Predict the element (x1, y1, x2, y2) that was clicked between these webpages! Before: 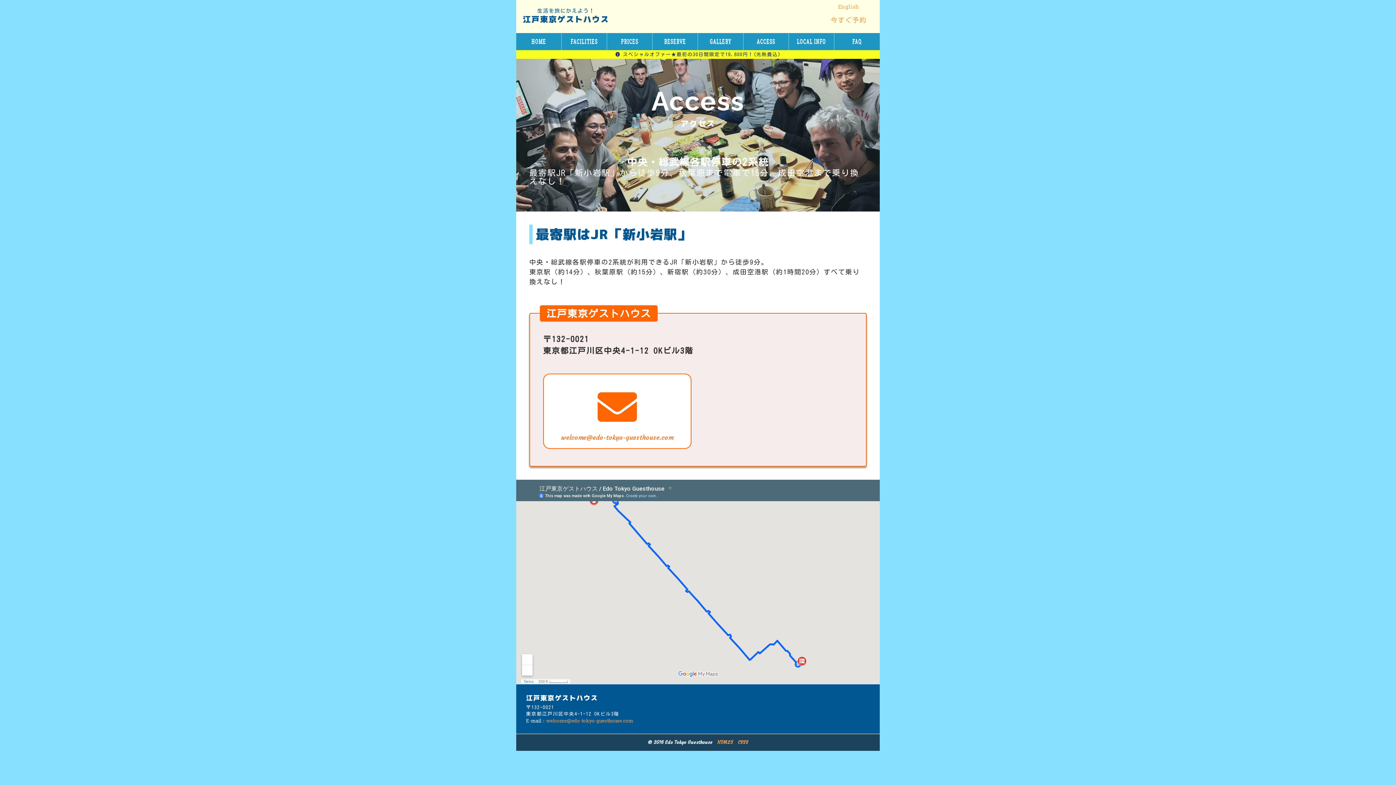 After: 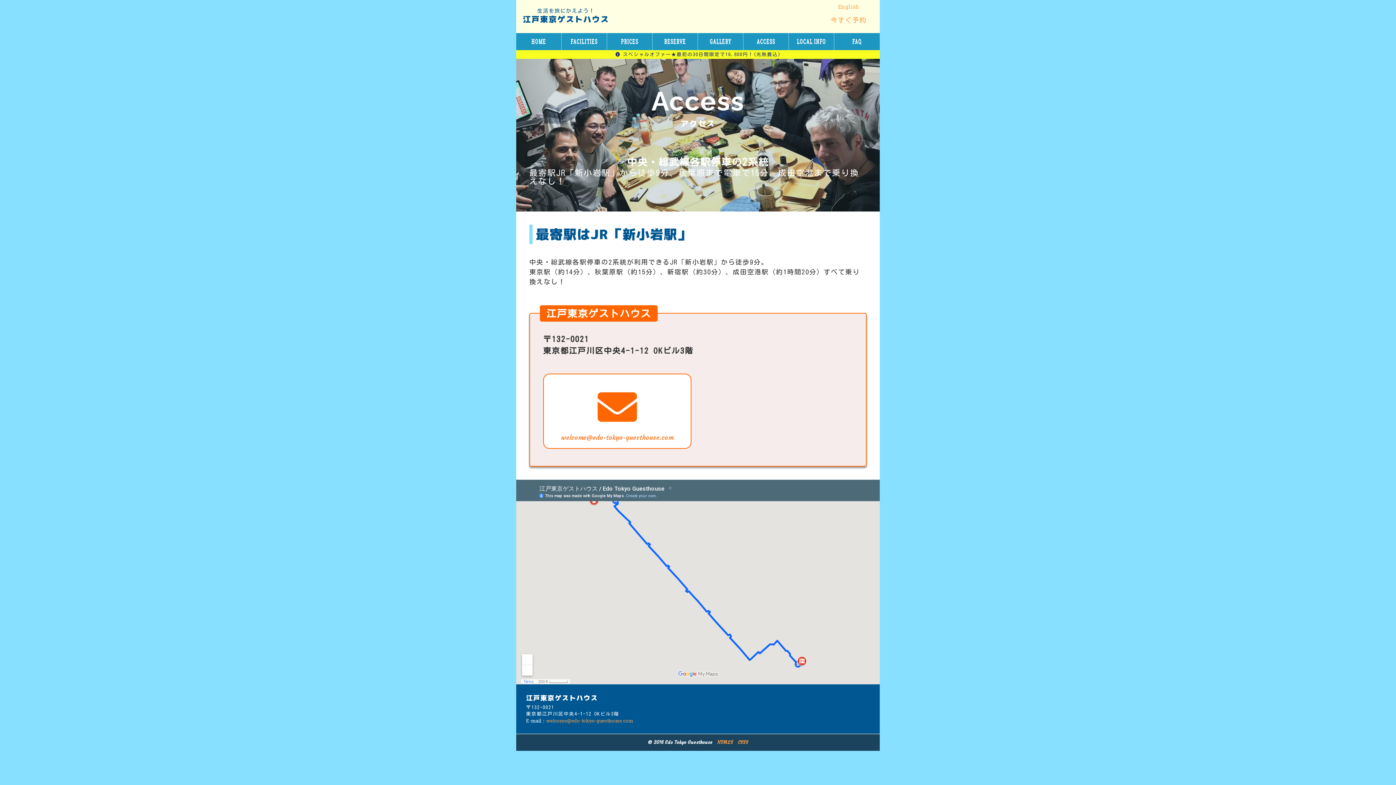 Action: label: ACCESS bbox: (743, 33, 788, 50)